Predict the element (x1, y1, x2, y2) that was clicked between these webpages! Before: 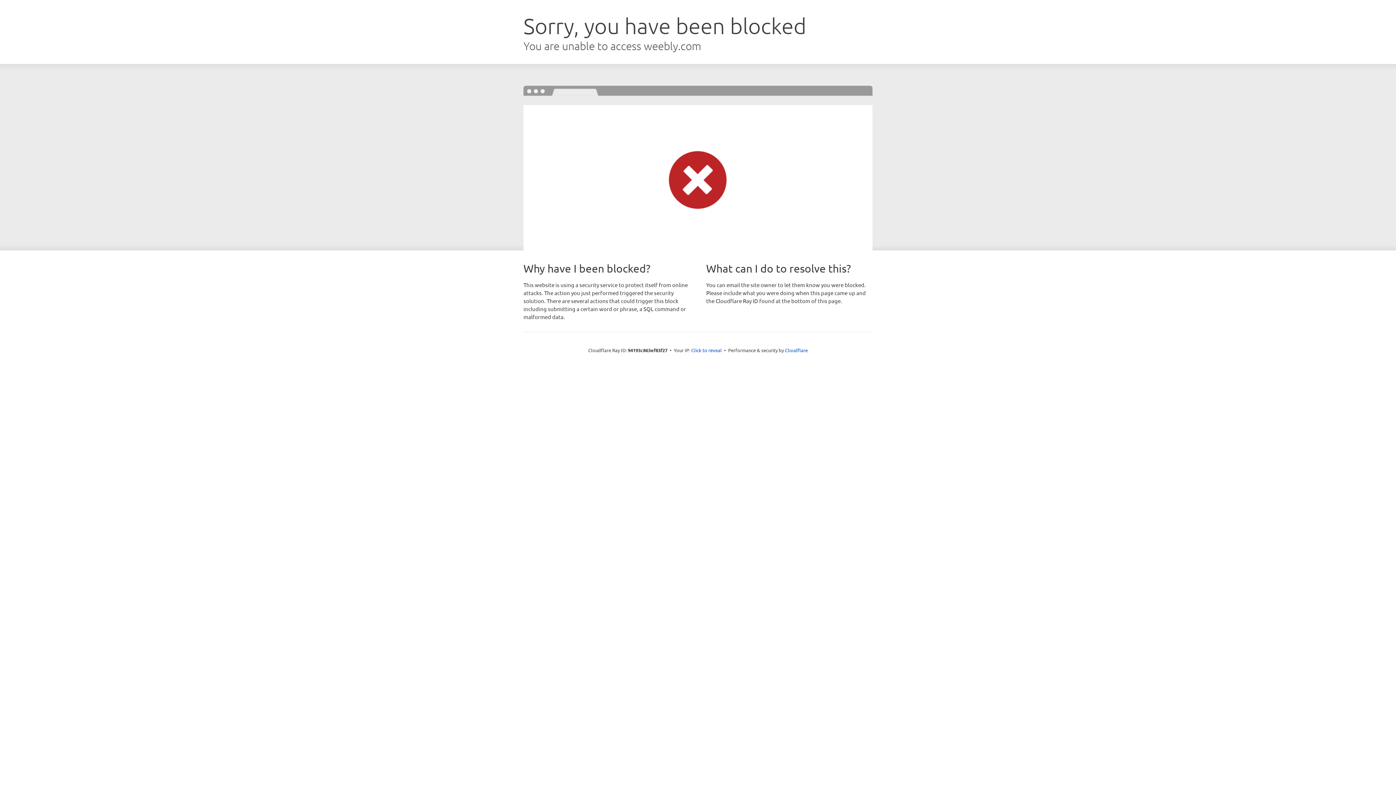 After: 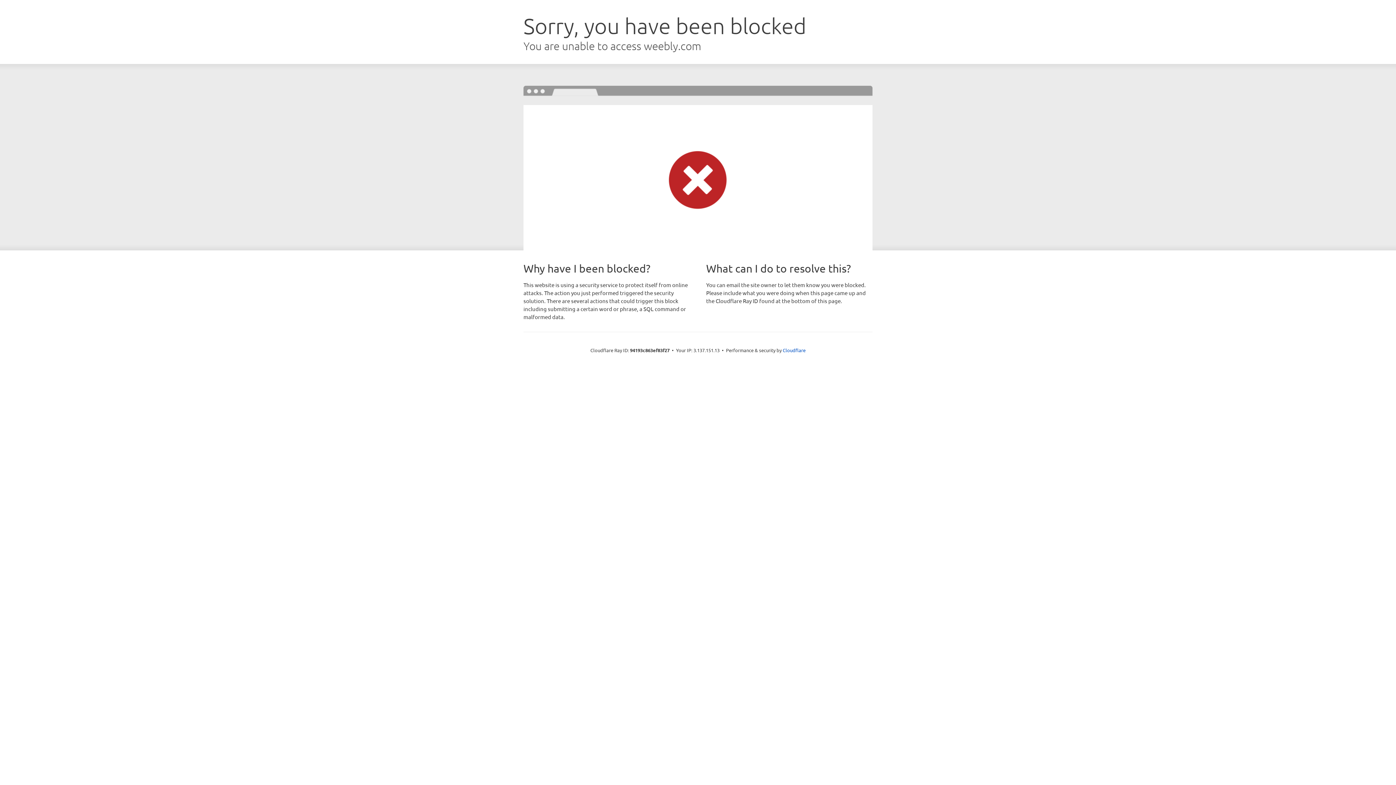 Action: bbox: (691, 346, 722, 353) label: Click to reveal